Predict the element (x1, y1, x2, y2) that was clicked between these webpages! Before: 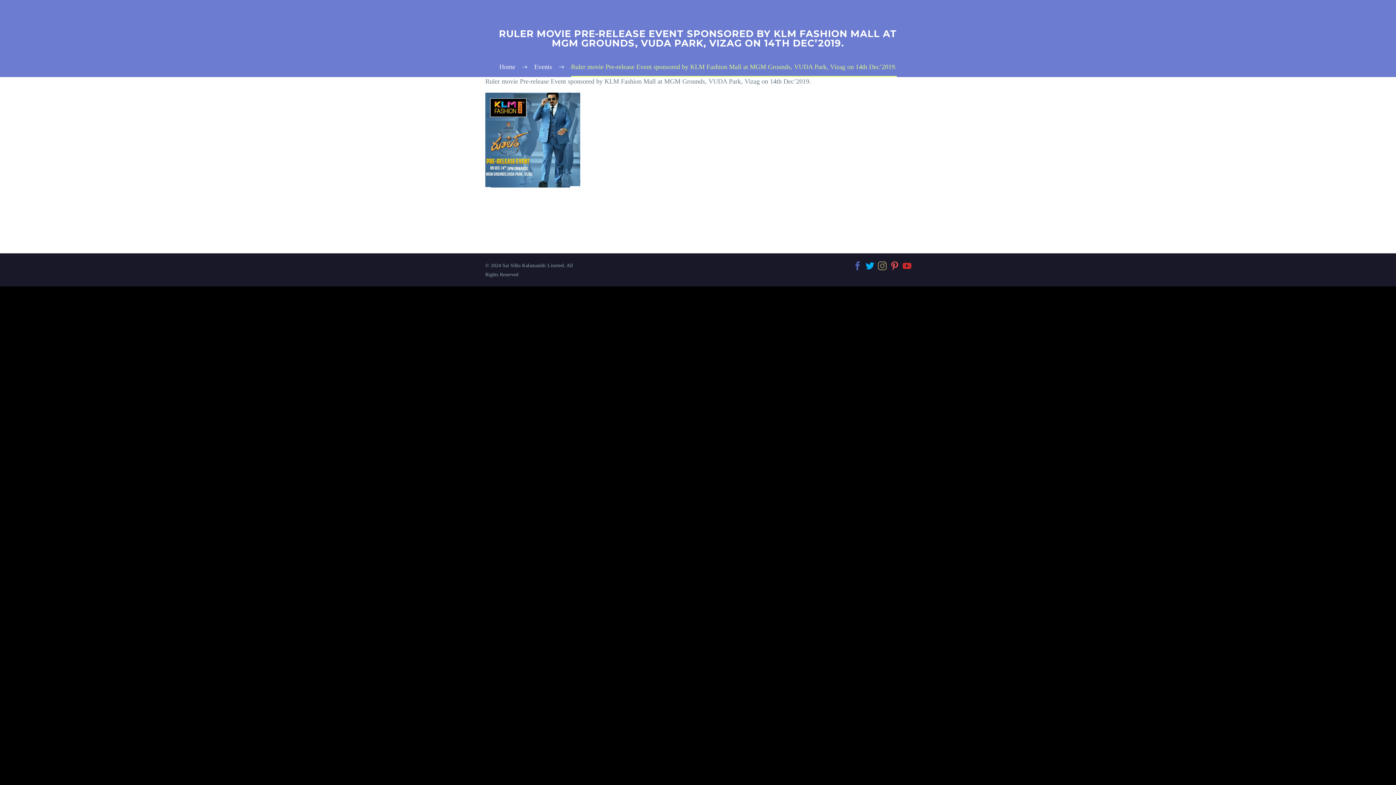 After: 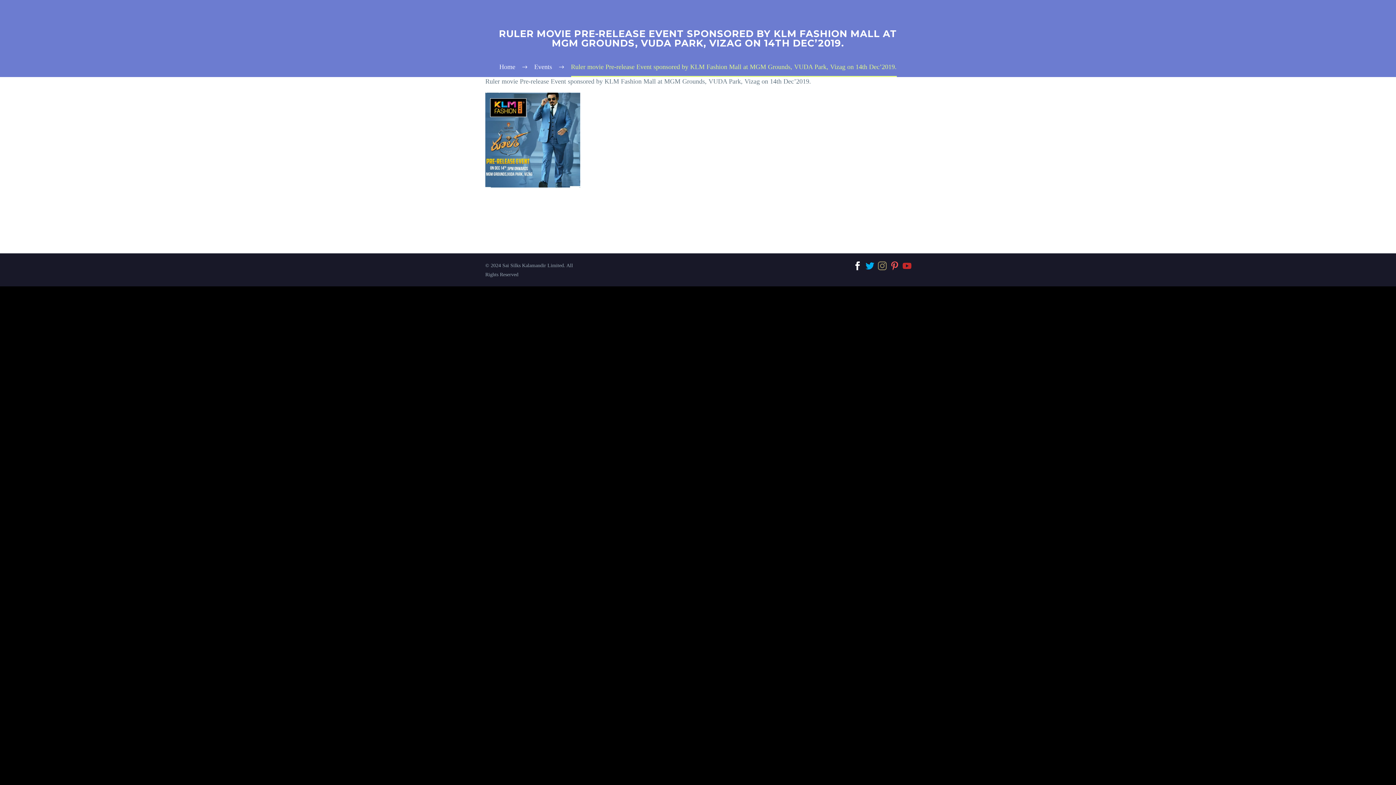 Action: bbox: (853, 261, 862, 270)